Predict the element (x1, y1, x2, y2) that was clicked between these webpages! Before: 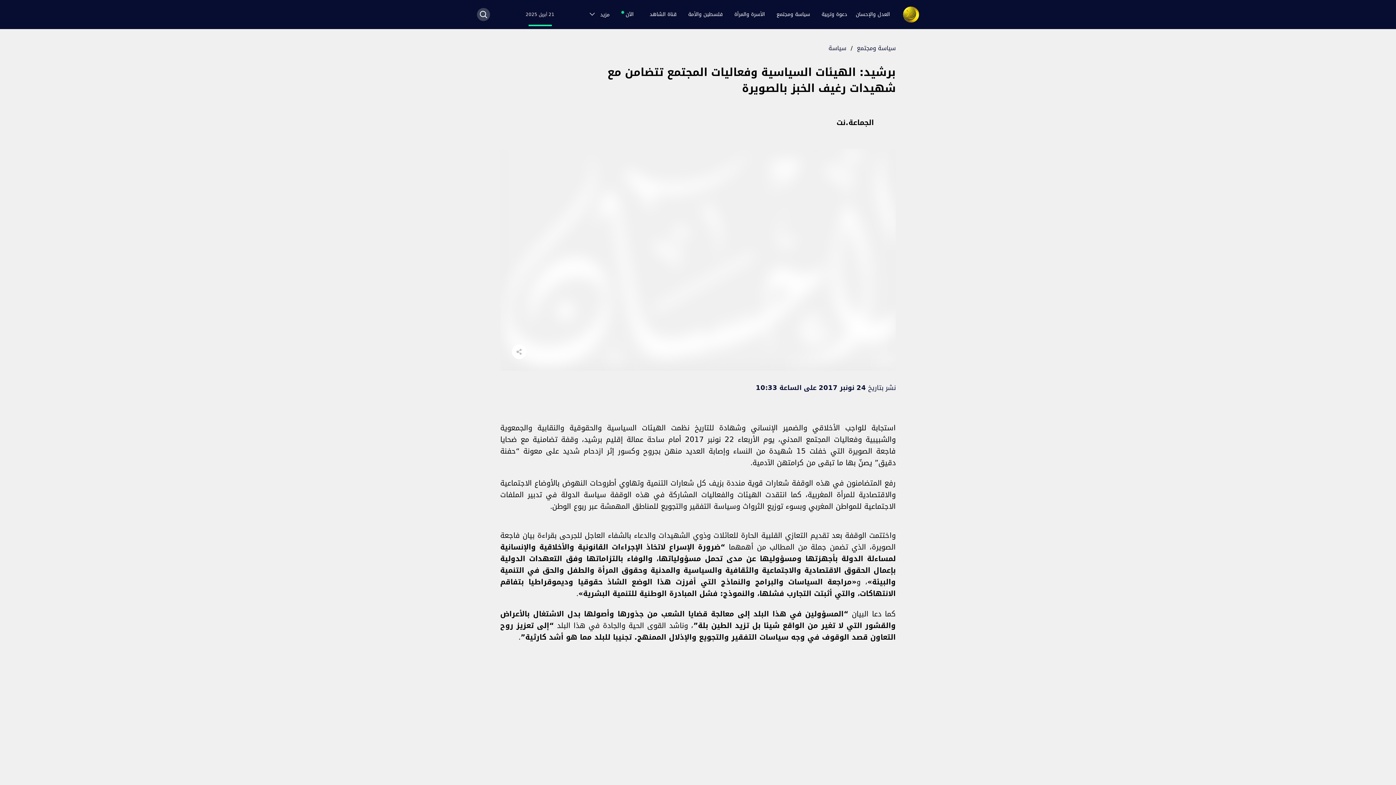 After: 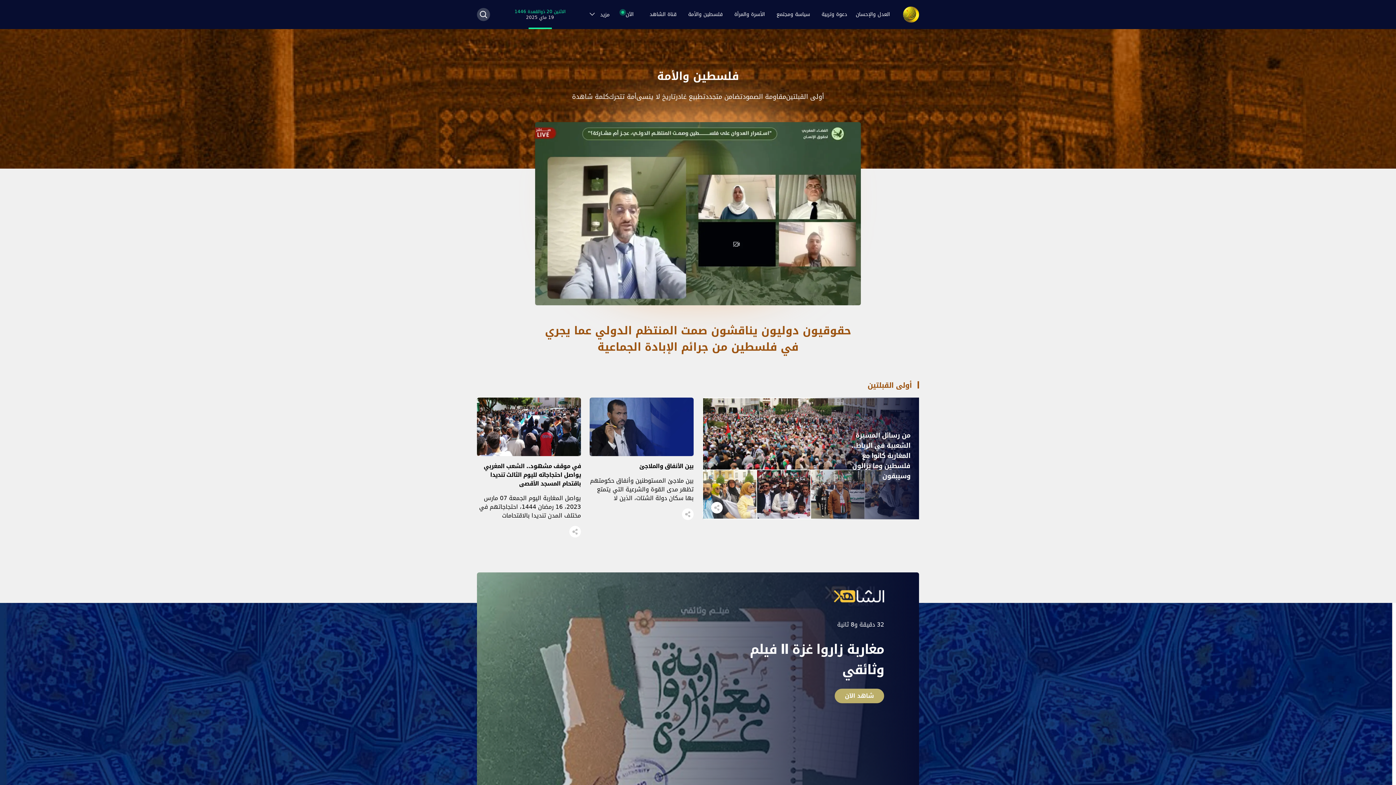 Action: label: فلسطين والأمة bbox: (684, 7, 727, 21)